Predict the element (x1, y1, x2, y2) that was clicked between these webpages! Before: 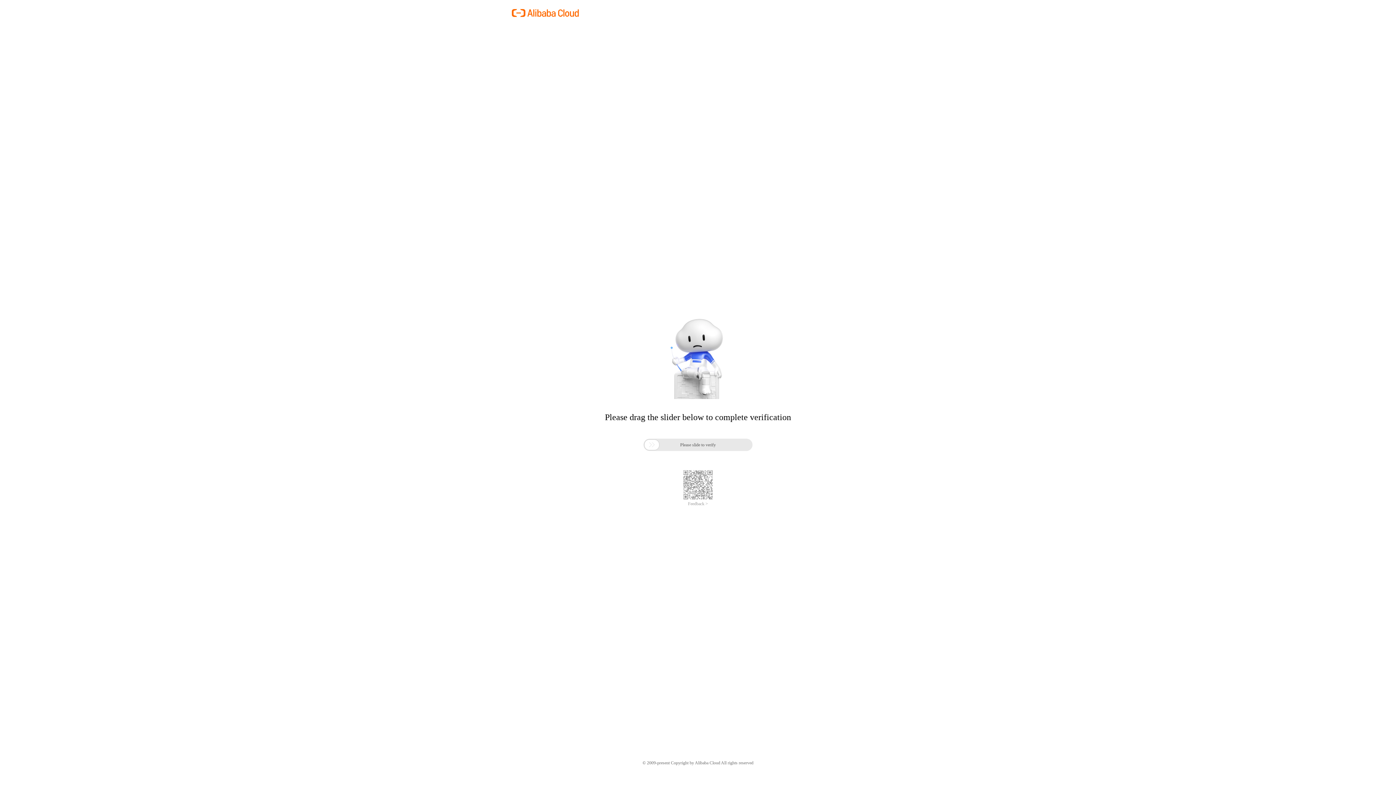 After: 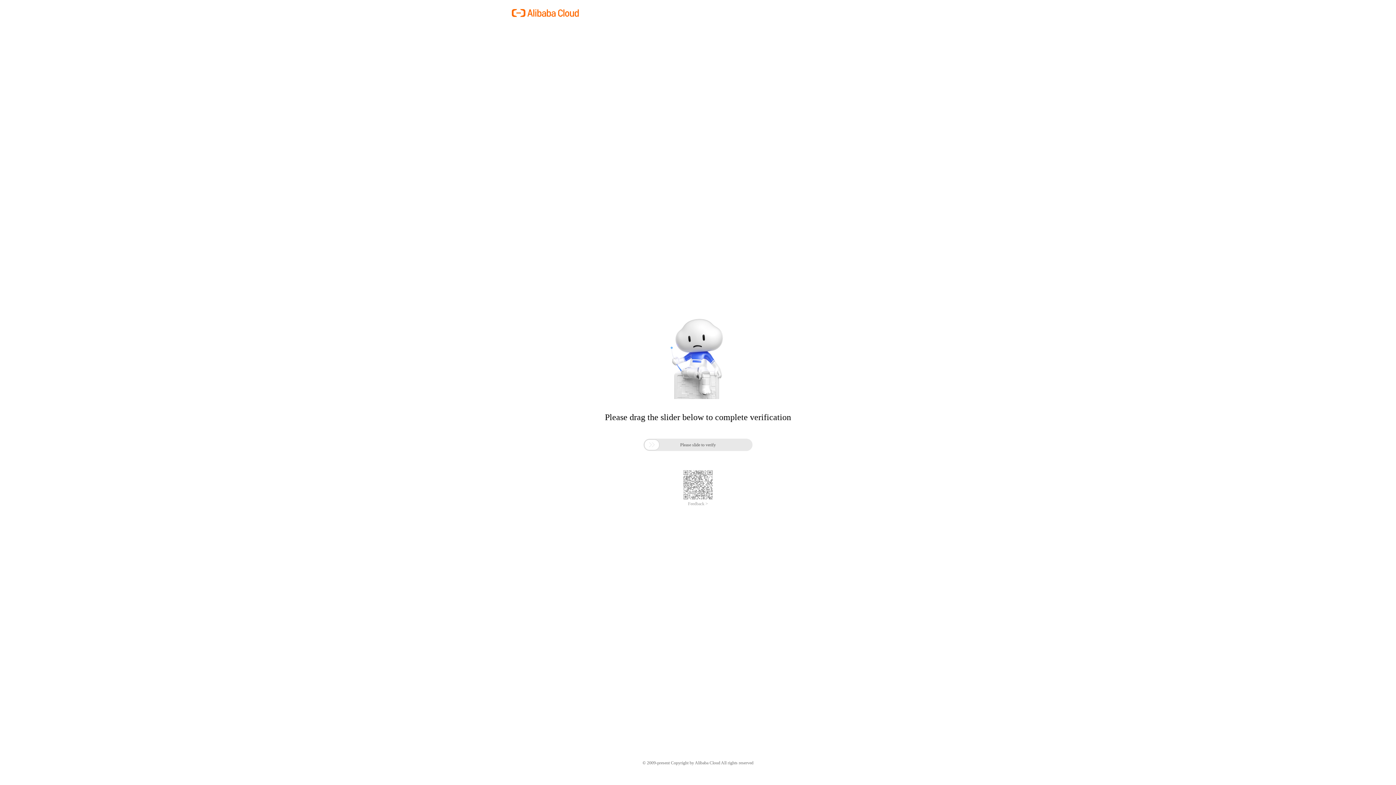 Action: label: Feedback > bbox: (688, 501, 708, 506)